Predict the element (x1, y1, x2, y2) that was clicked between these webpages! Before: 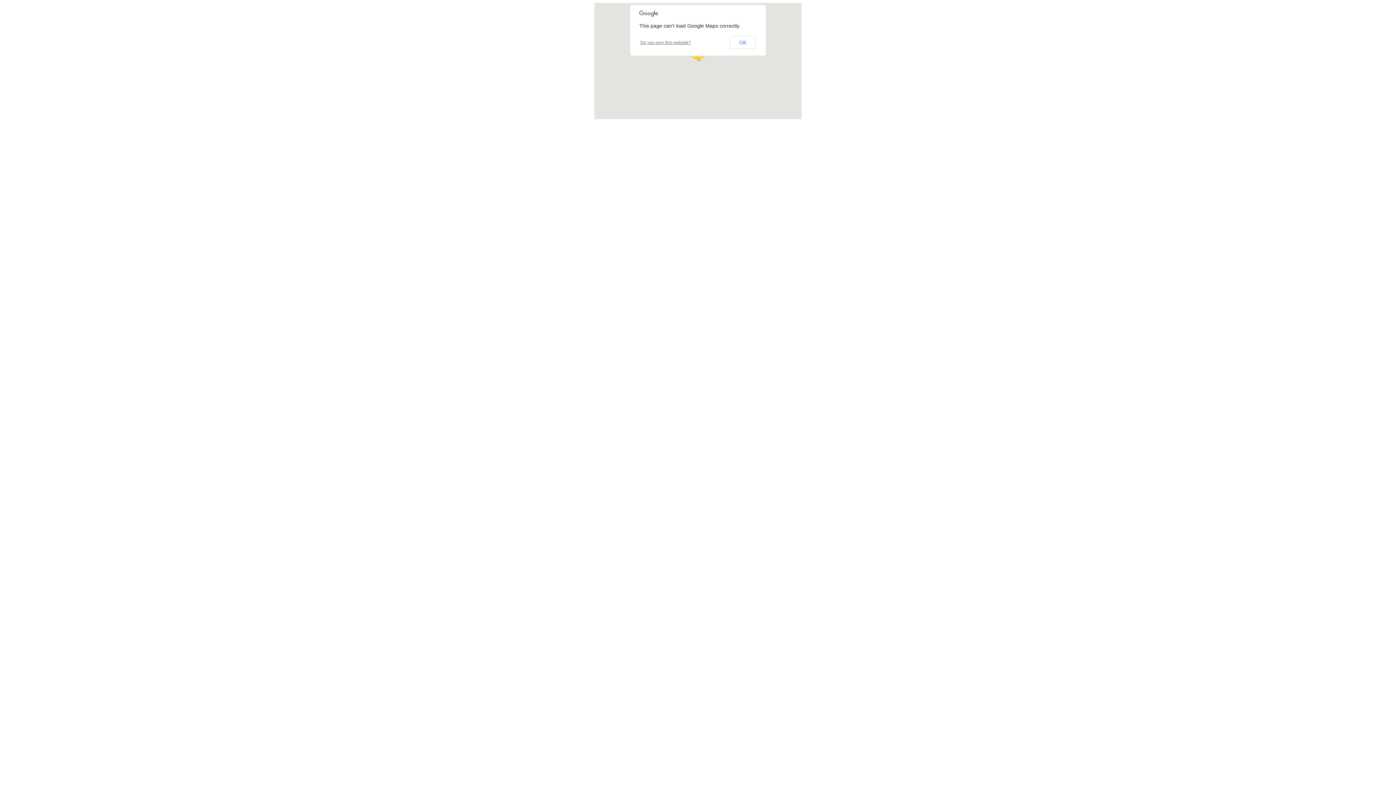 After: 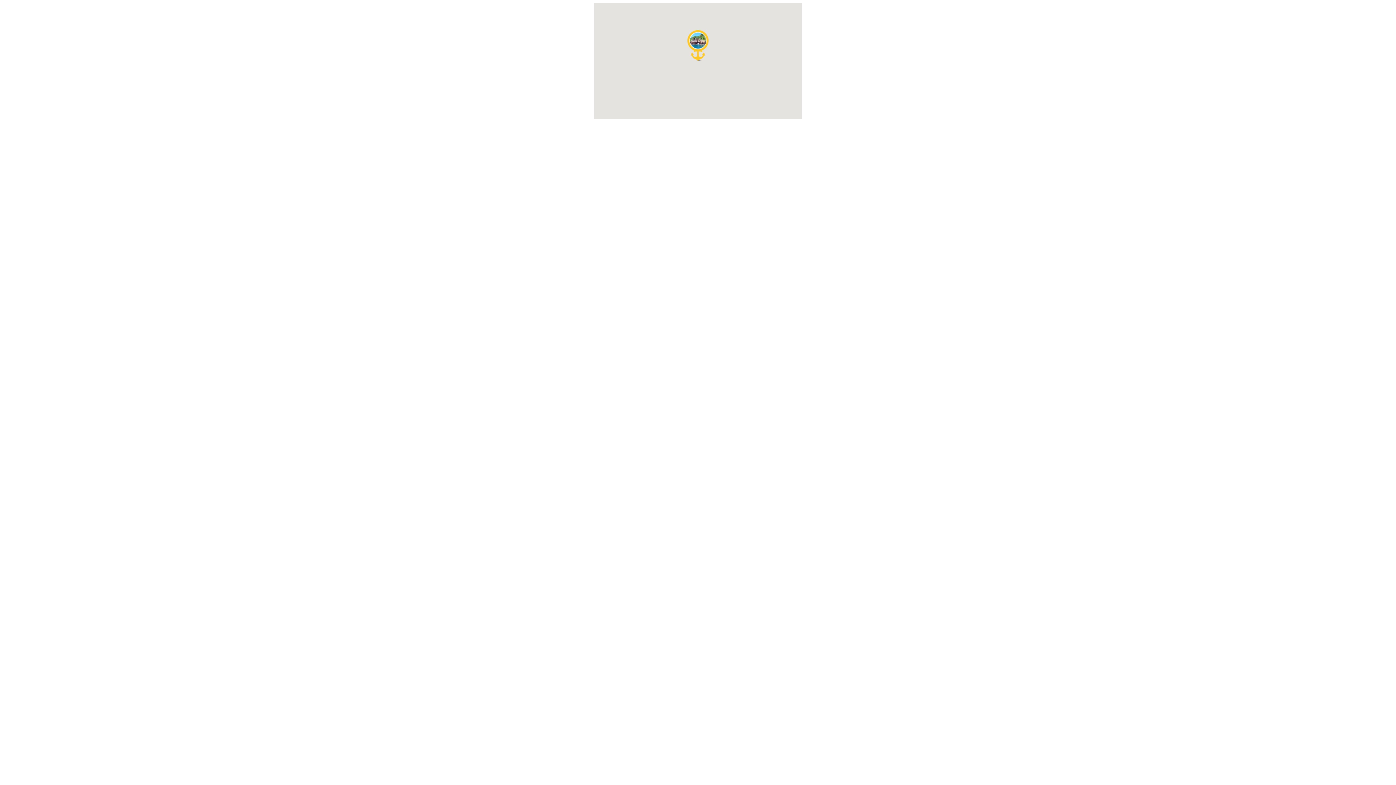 Action: label: OK bbox: (730, 36, 755, 49)